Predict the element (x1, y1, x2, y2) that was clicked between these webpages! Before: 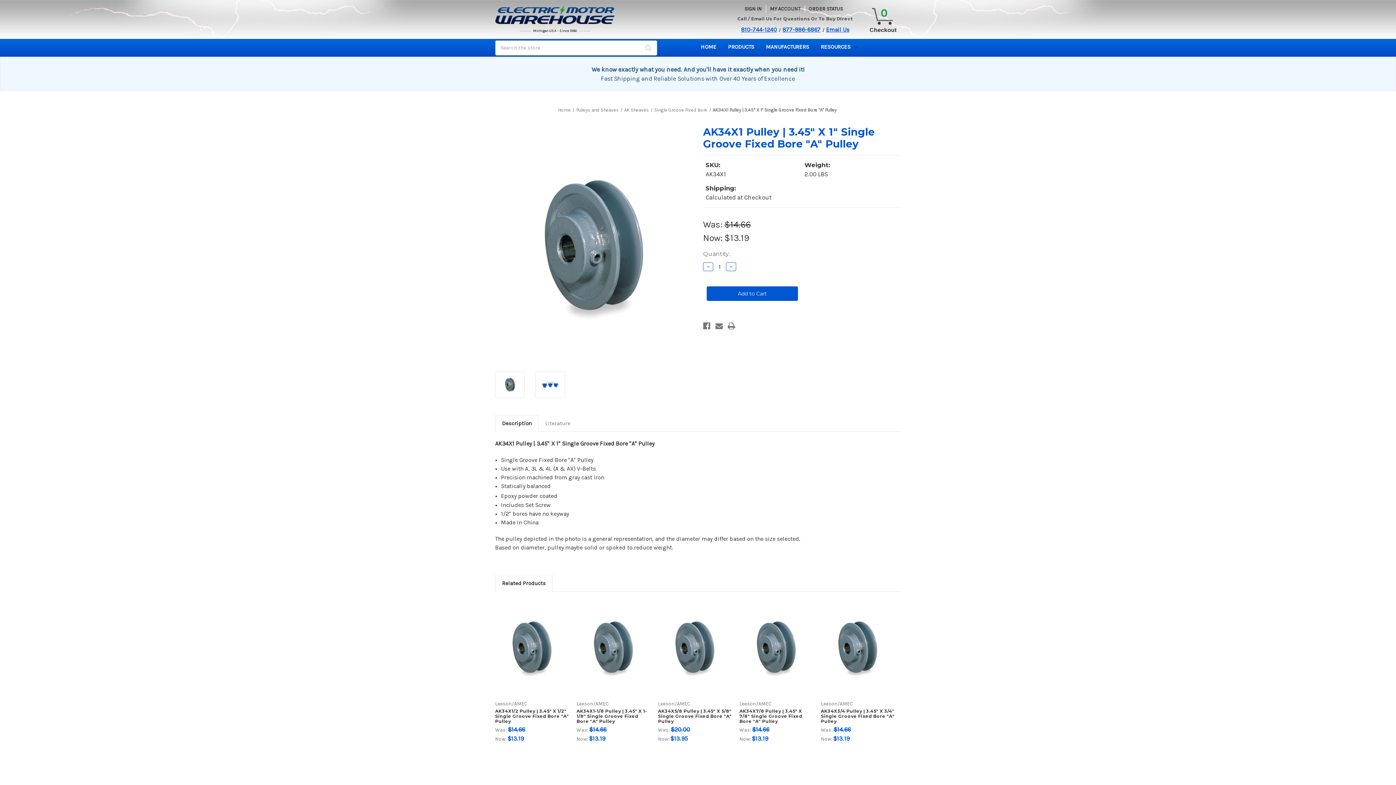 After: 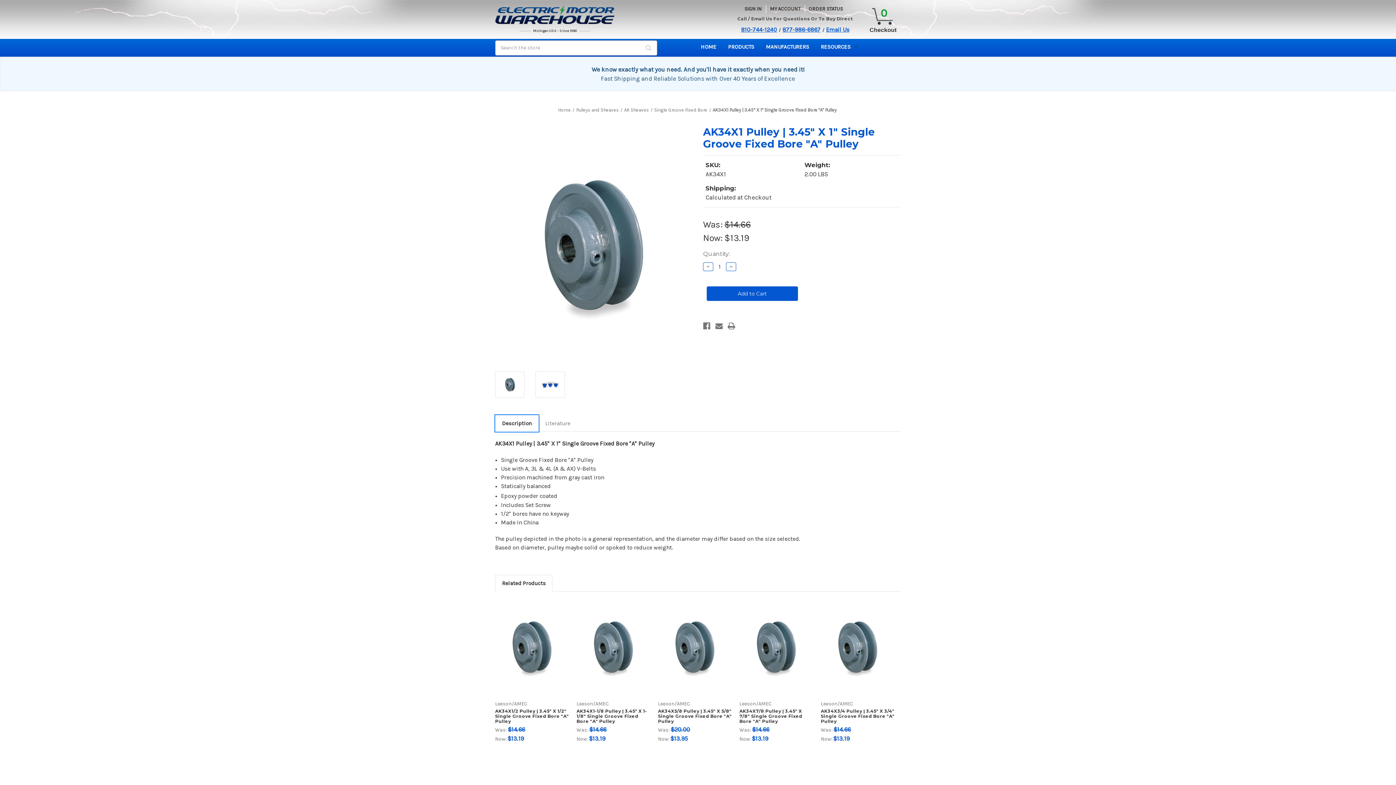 Action: label: Description bbox: (495, 415, 538, 431)